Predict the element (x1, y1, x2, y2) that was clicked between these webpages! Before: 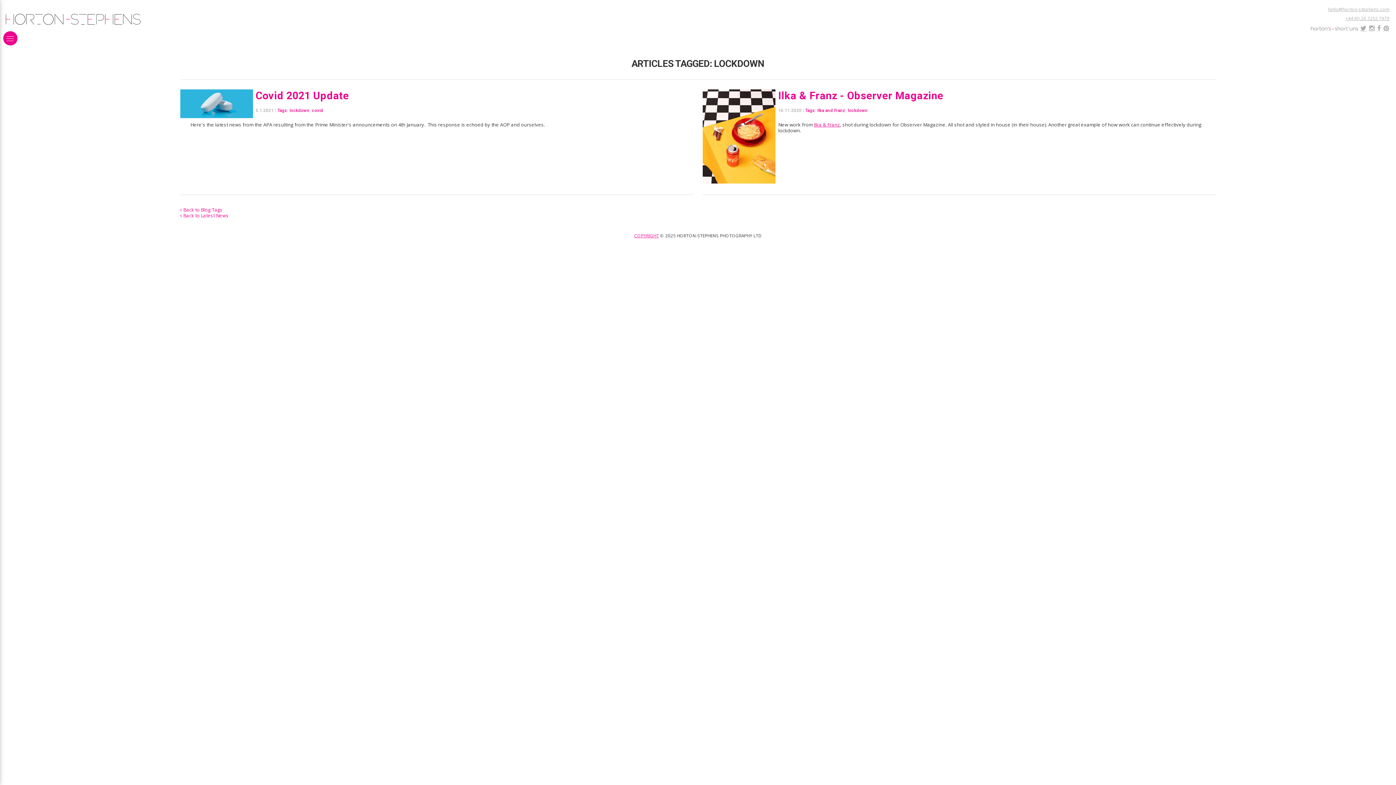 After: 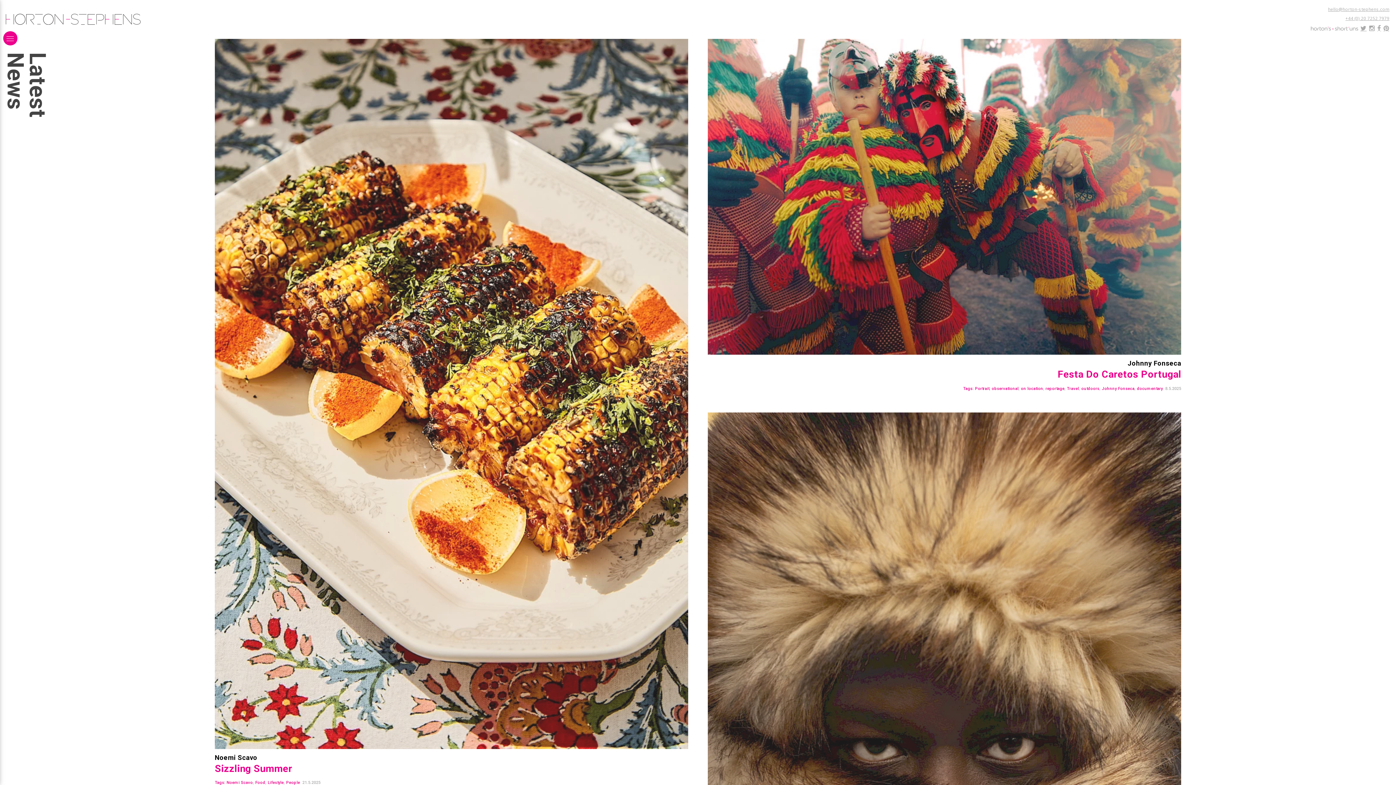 Action: bbox: (180, 212, 228, 218) label: 
 Back to Latest News